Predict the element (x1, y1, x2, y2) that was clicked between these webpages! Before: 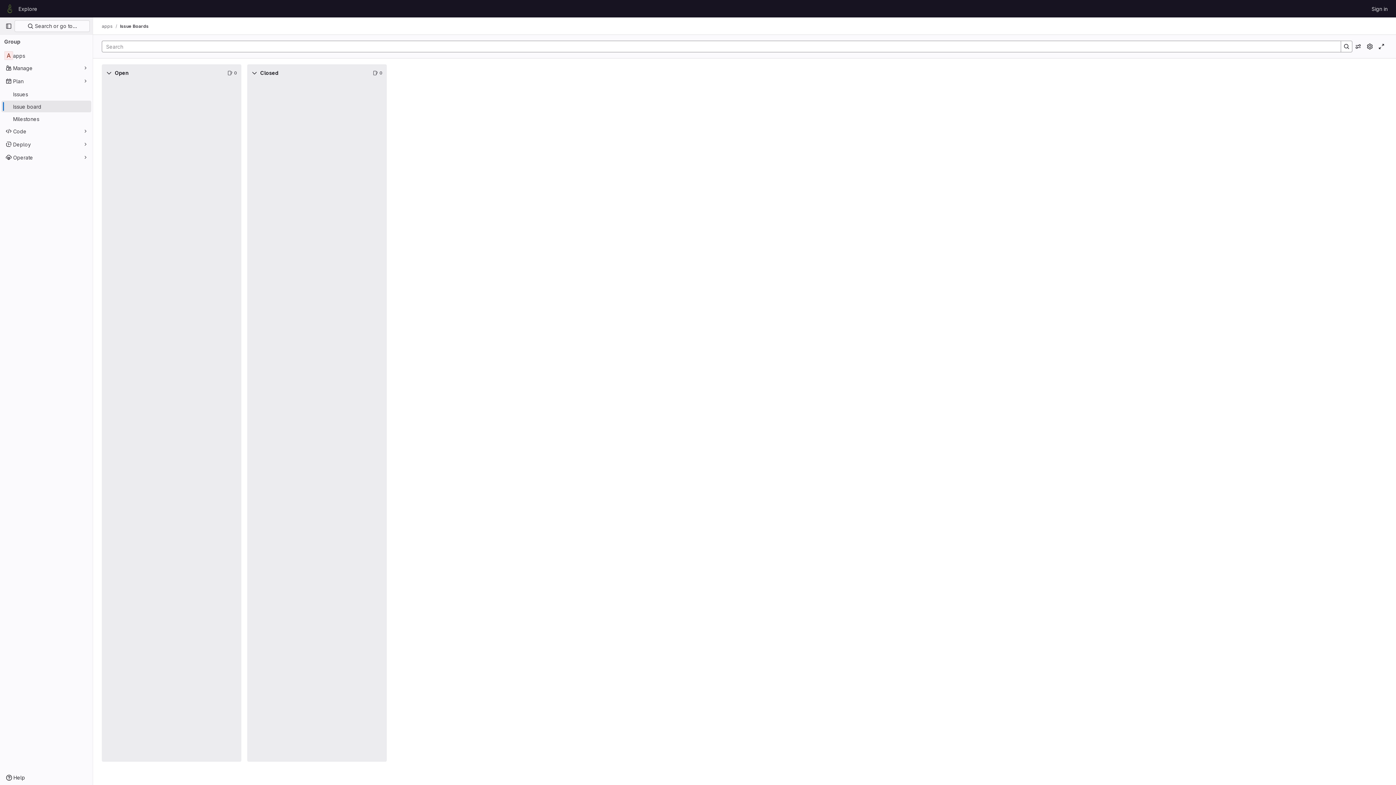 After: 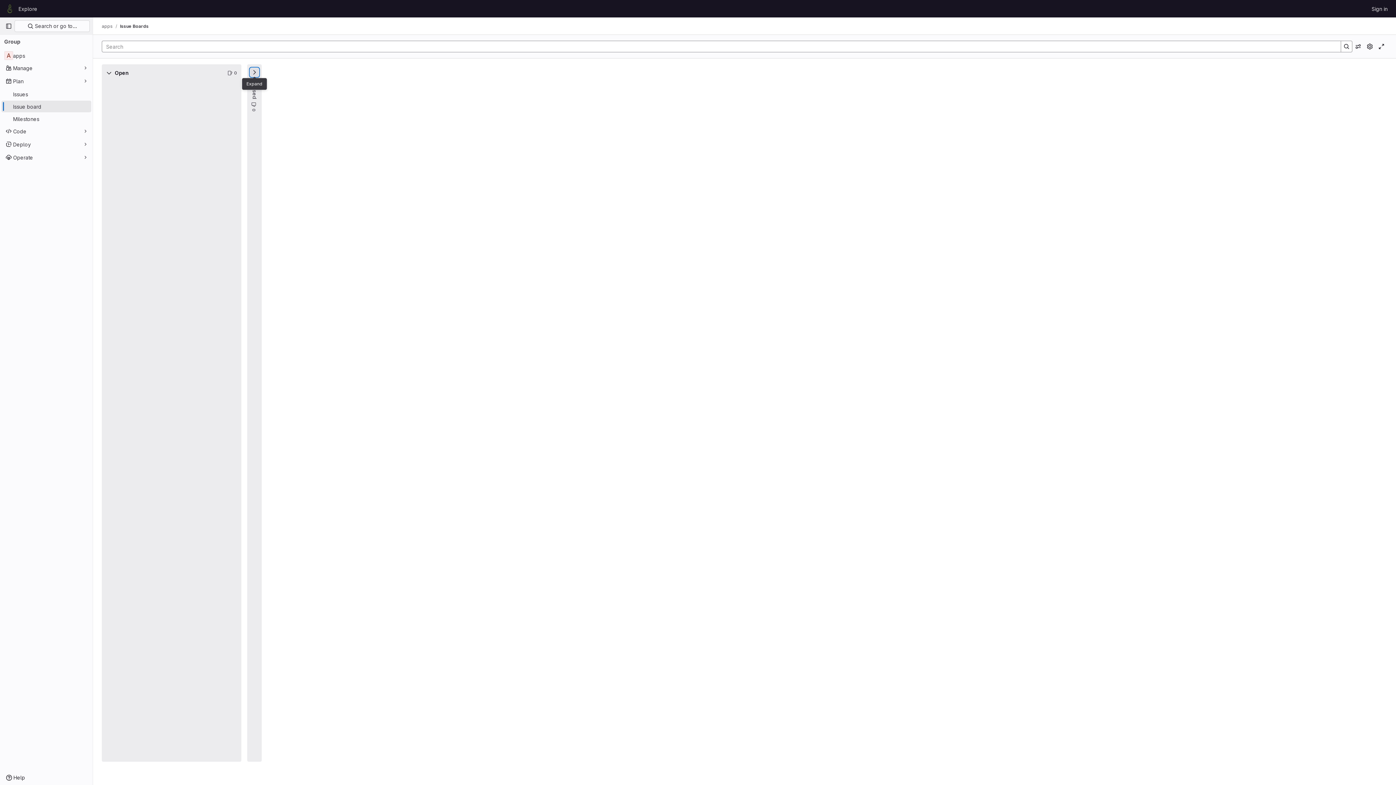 Action: bbox: (250, 68, 258, 77) label: Collapse